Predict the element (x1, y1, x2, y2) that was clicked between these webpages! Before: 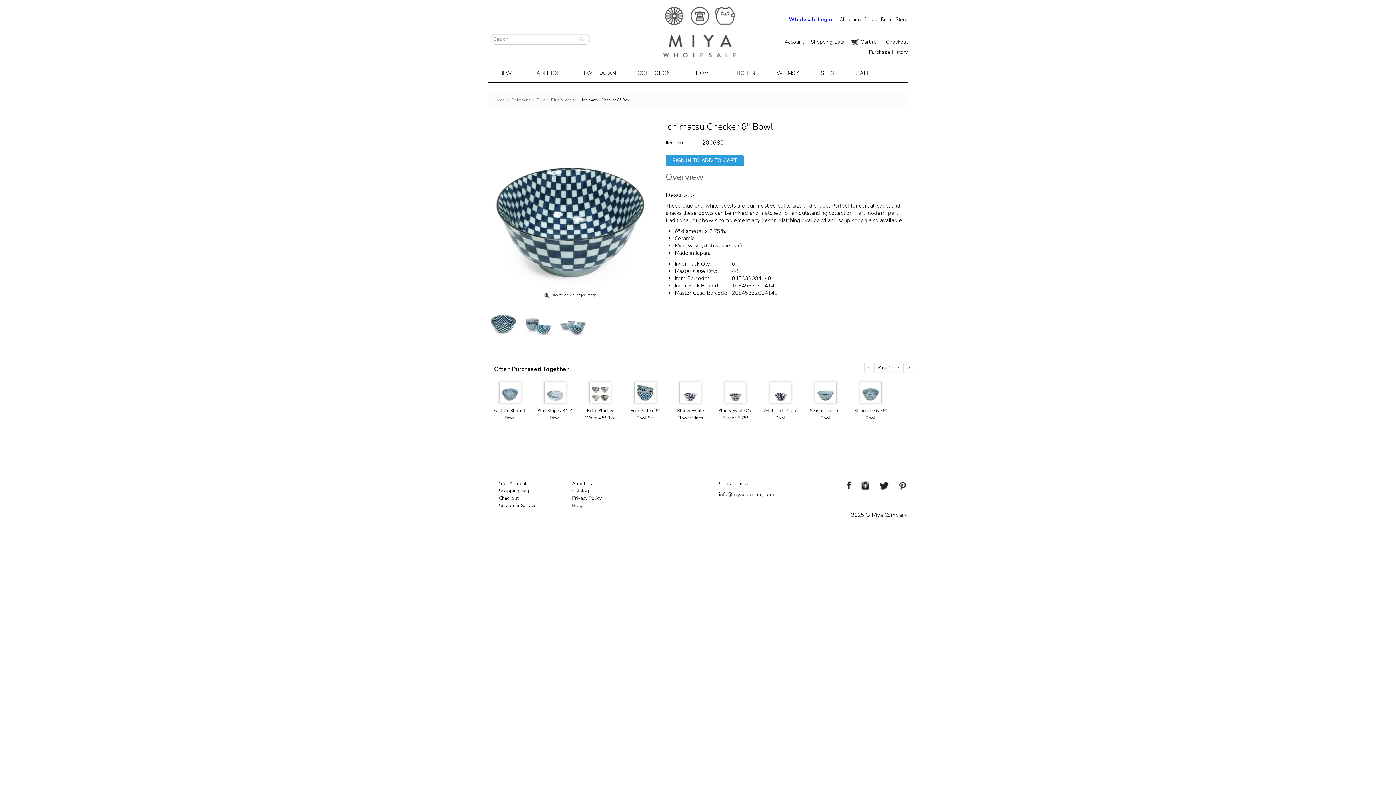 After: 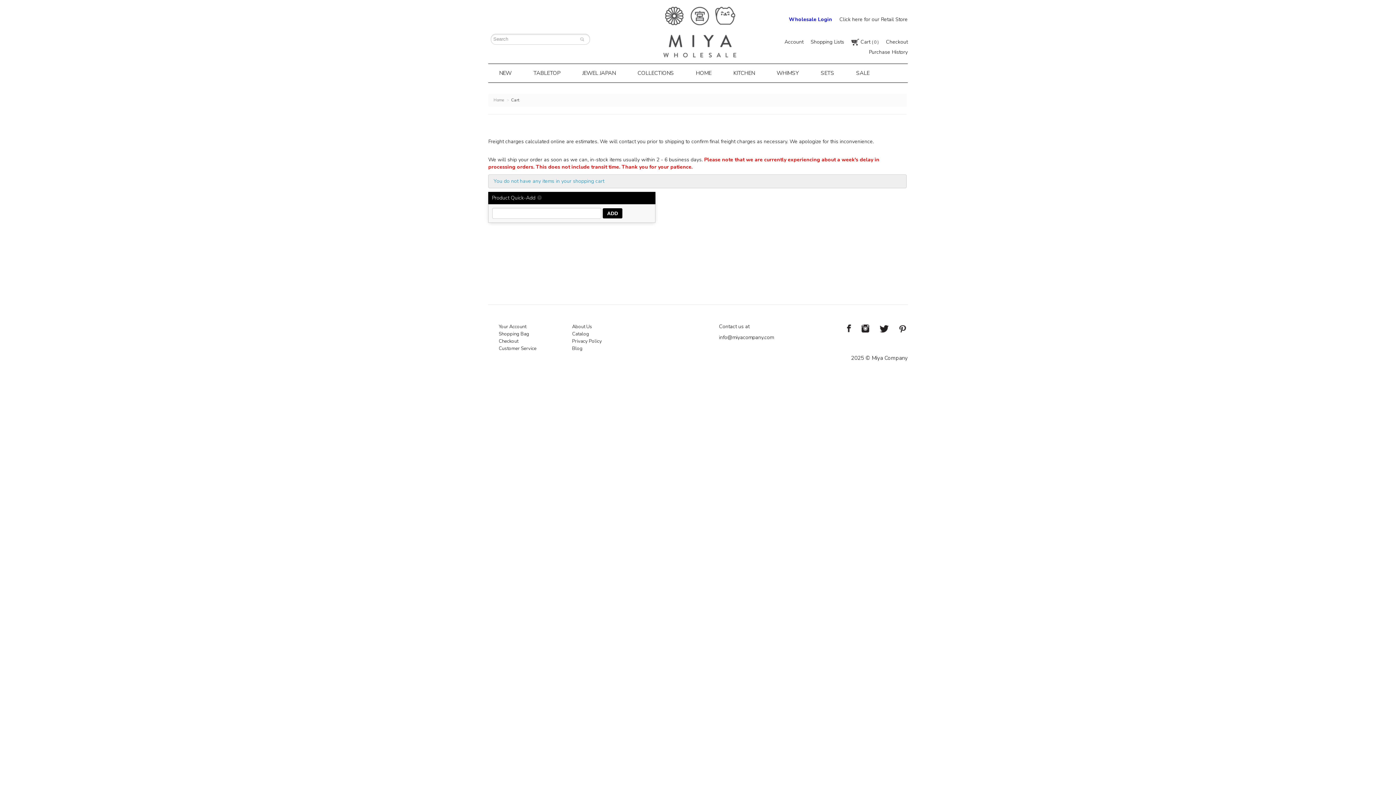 Action: bbox: (498, 495, 518, 501) label: Checkout